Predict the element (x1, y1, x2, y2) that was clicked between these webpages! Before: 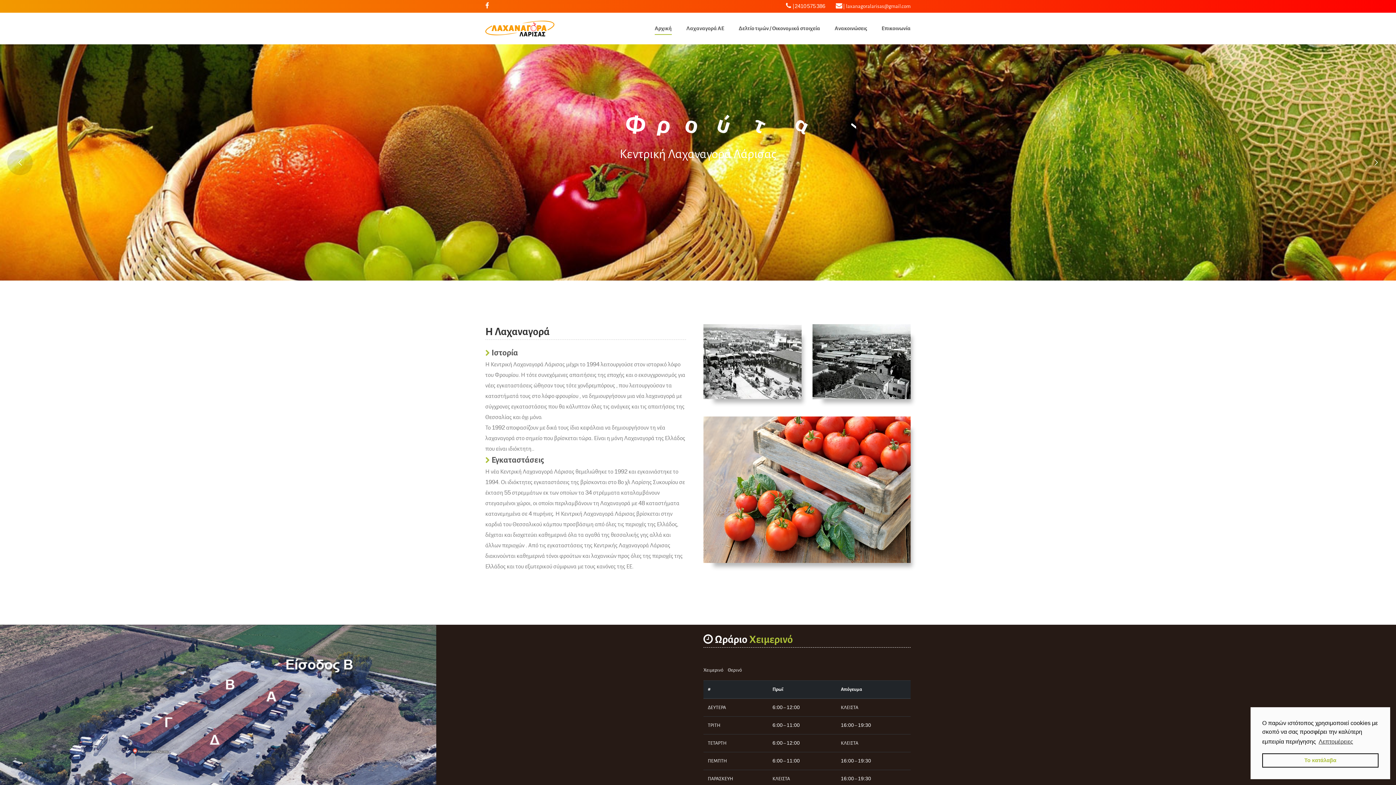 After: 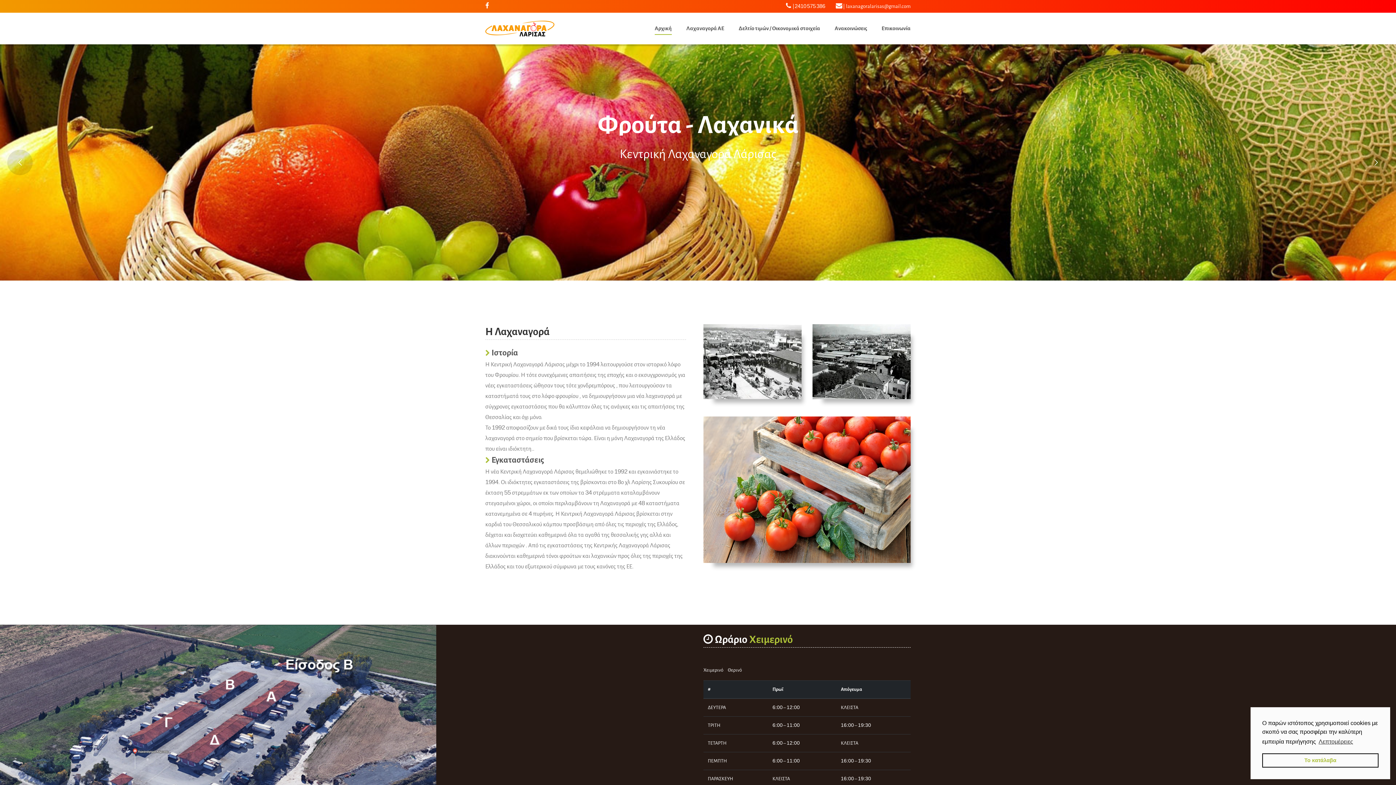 Action: label: Αρχική bbox: (654, 21, 672, 34)